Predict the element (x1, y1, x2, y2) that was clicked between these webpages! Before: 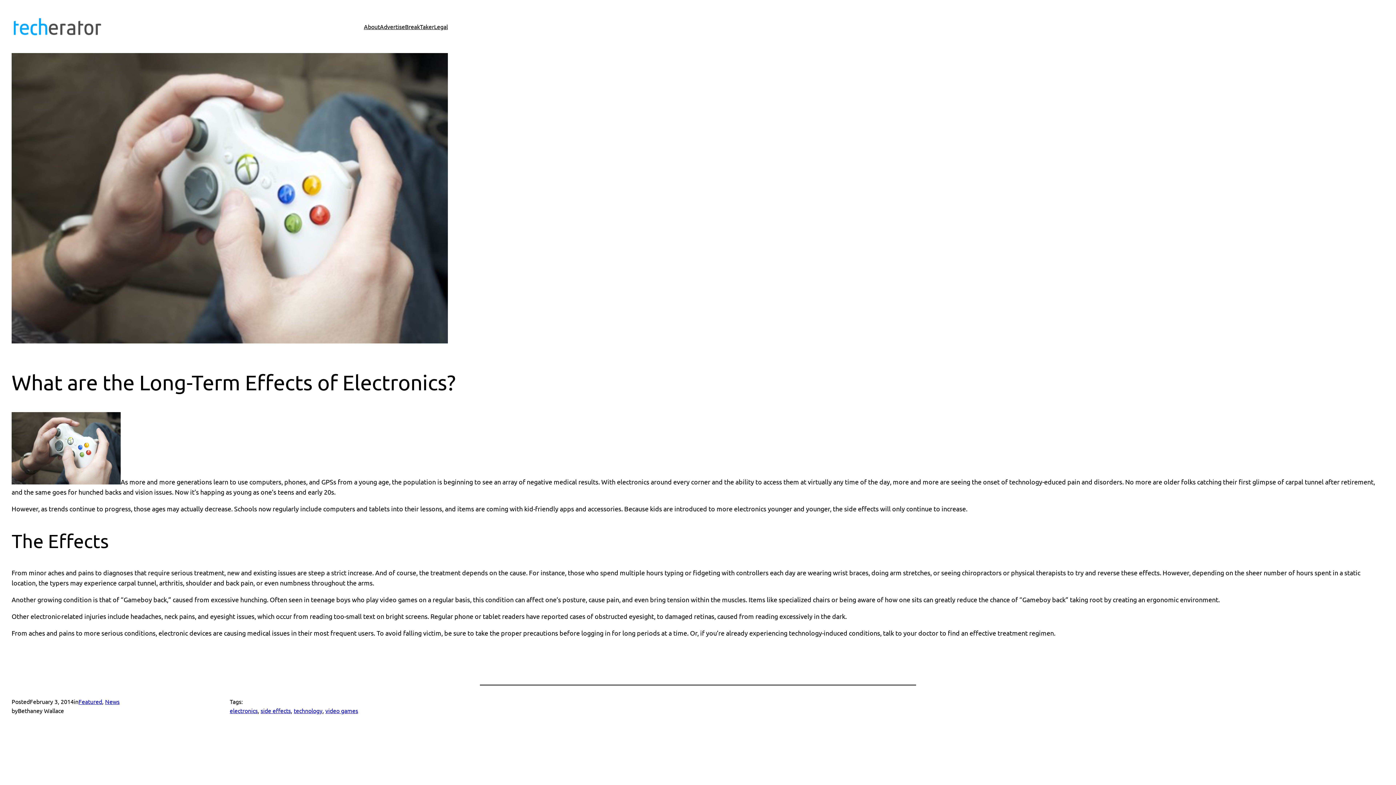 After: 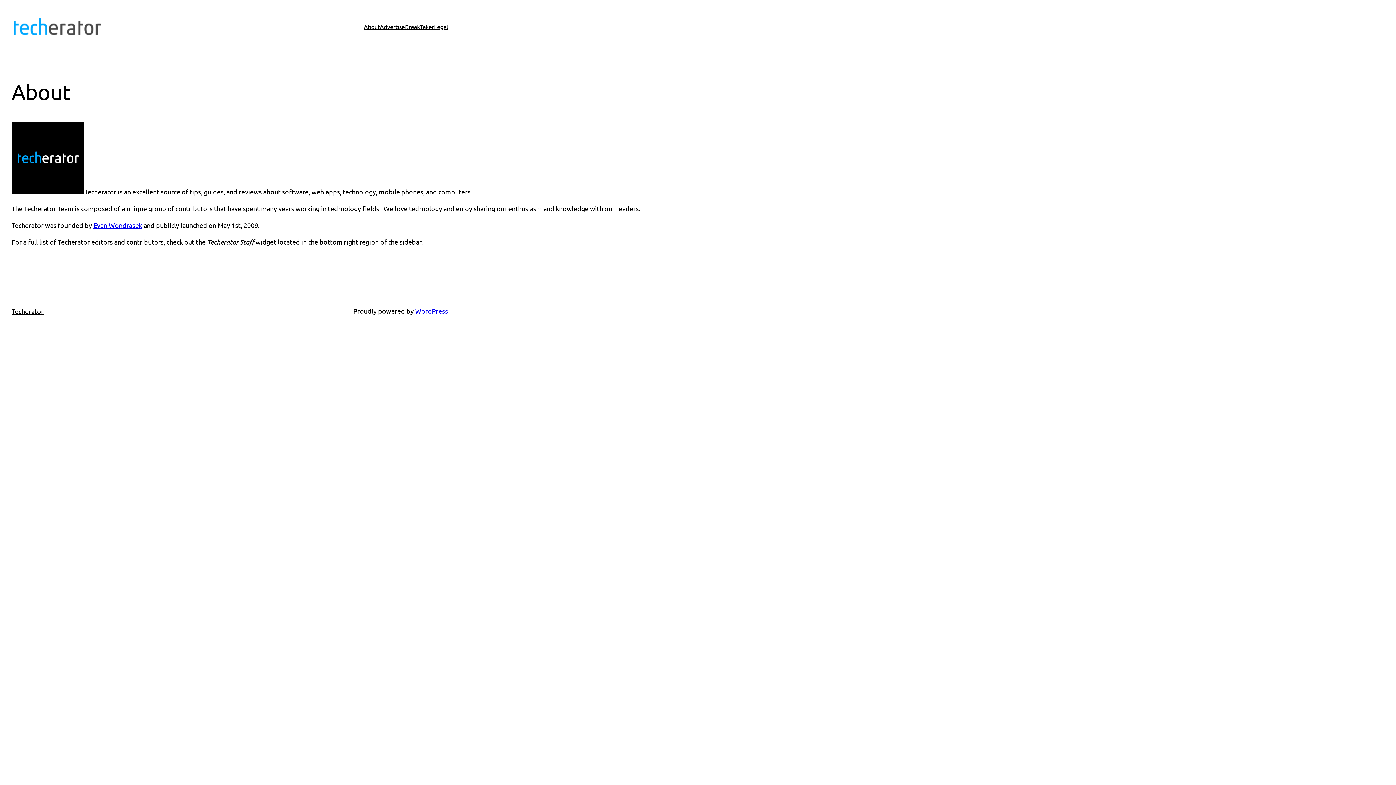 Action: label: About bbox: (364, 22, 380, 31)